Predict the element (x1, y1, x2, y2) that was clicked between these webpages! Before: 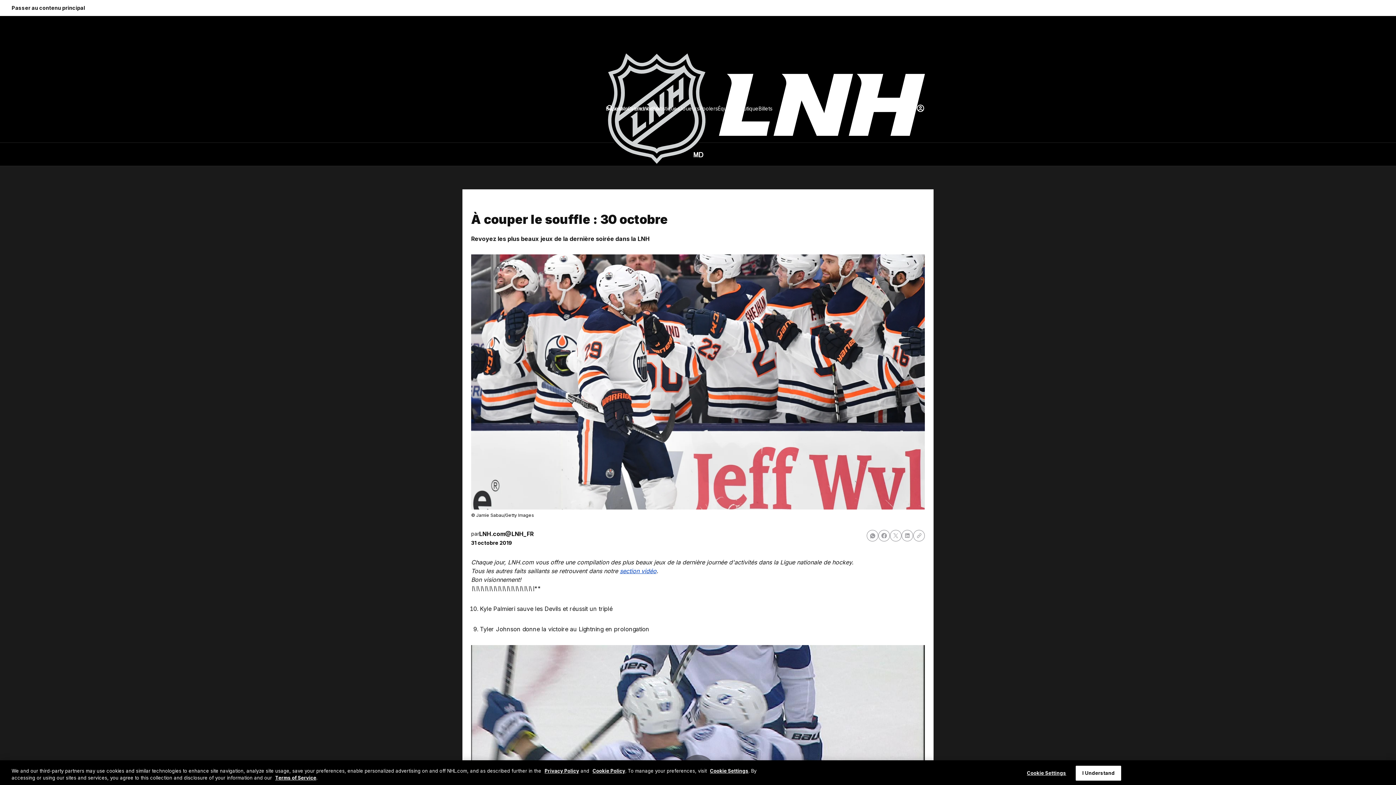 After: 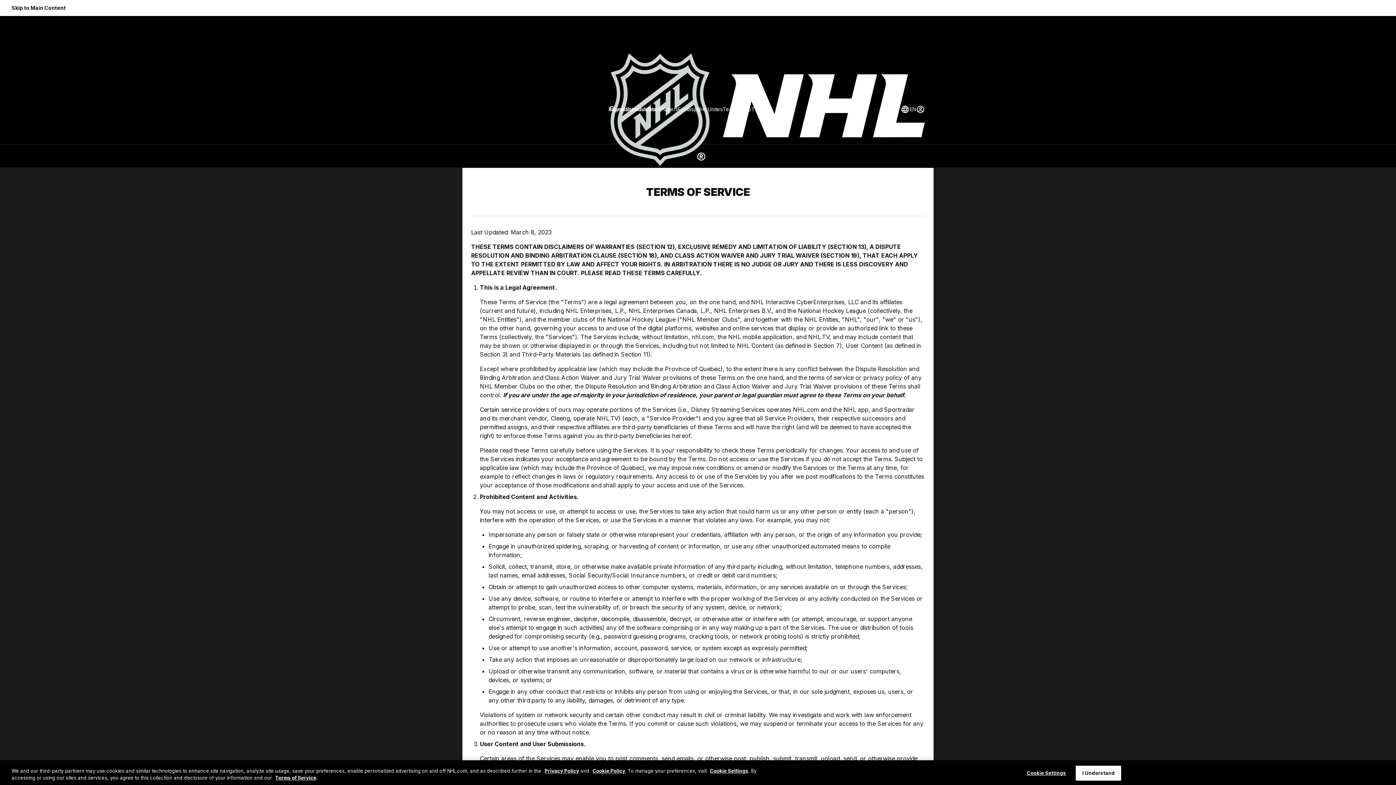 Action: label: Terms of Service bbox: (275, 775, 316, 781)